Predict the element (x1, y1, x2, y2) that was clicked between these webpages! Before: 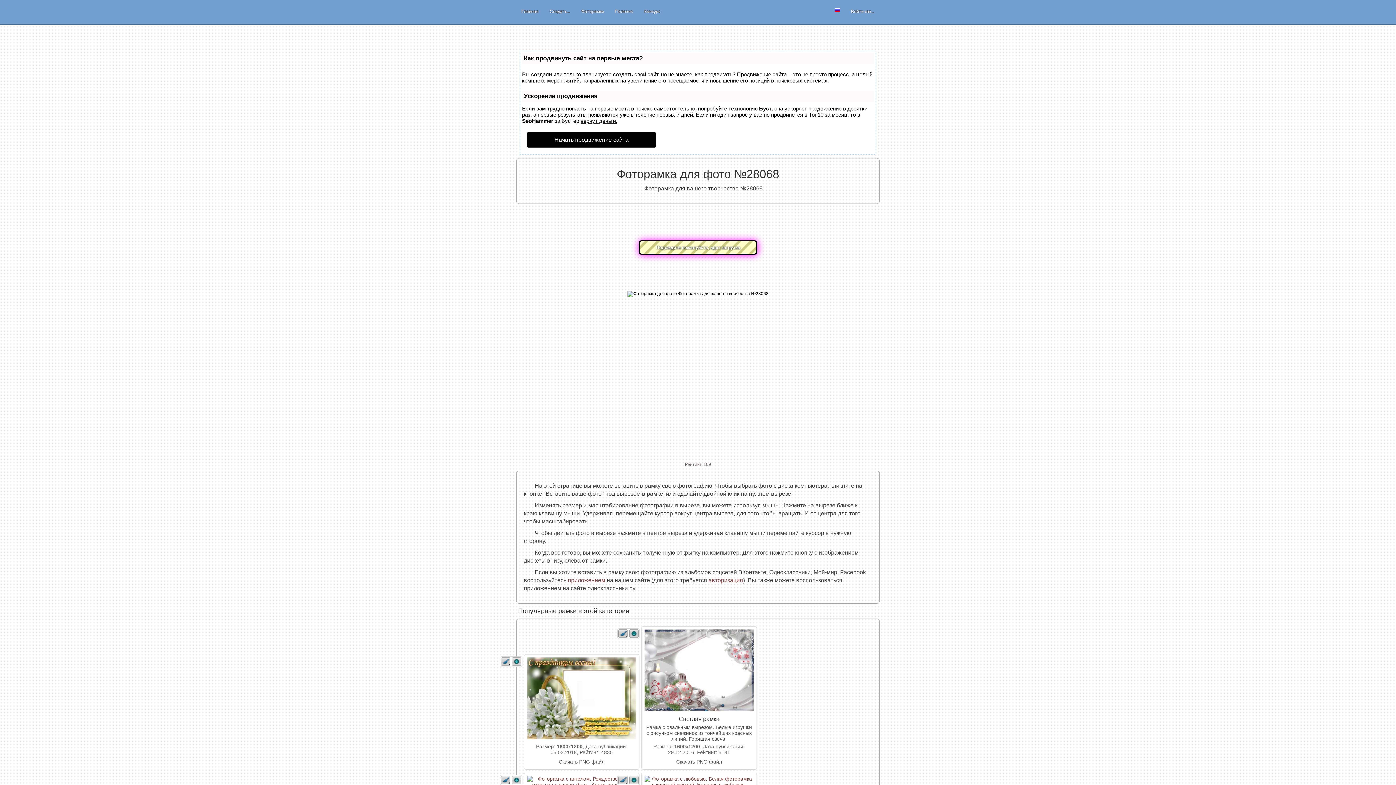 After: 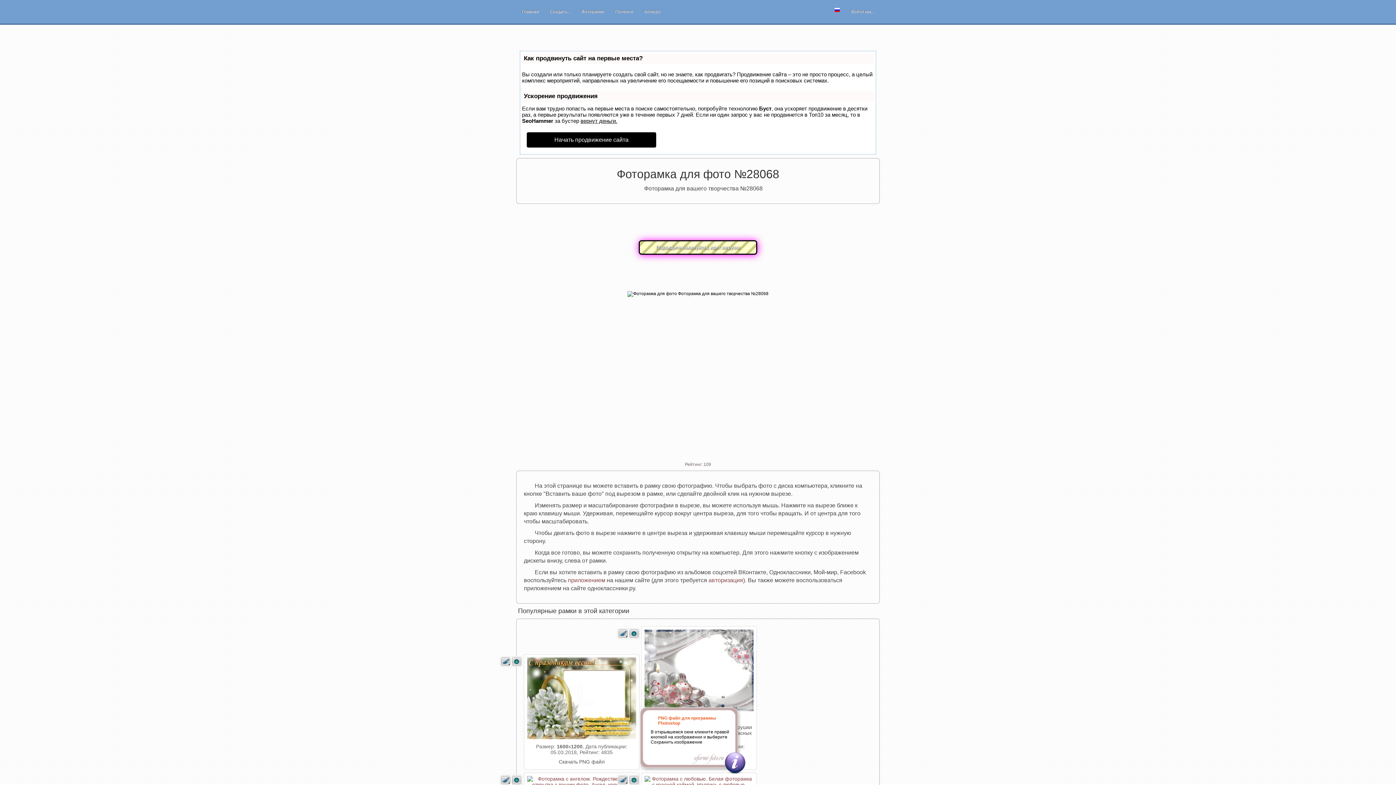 Action: bbox: (629, 776, 638, 784)